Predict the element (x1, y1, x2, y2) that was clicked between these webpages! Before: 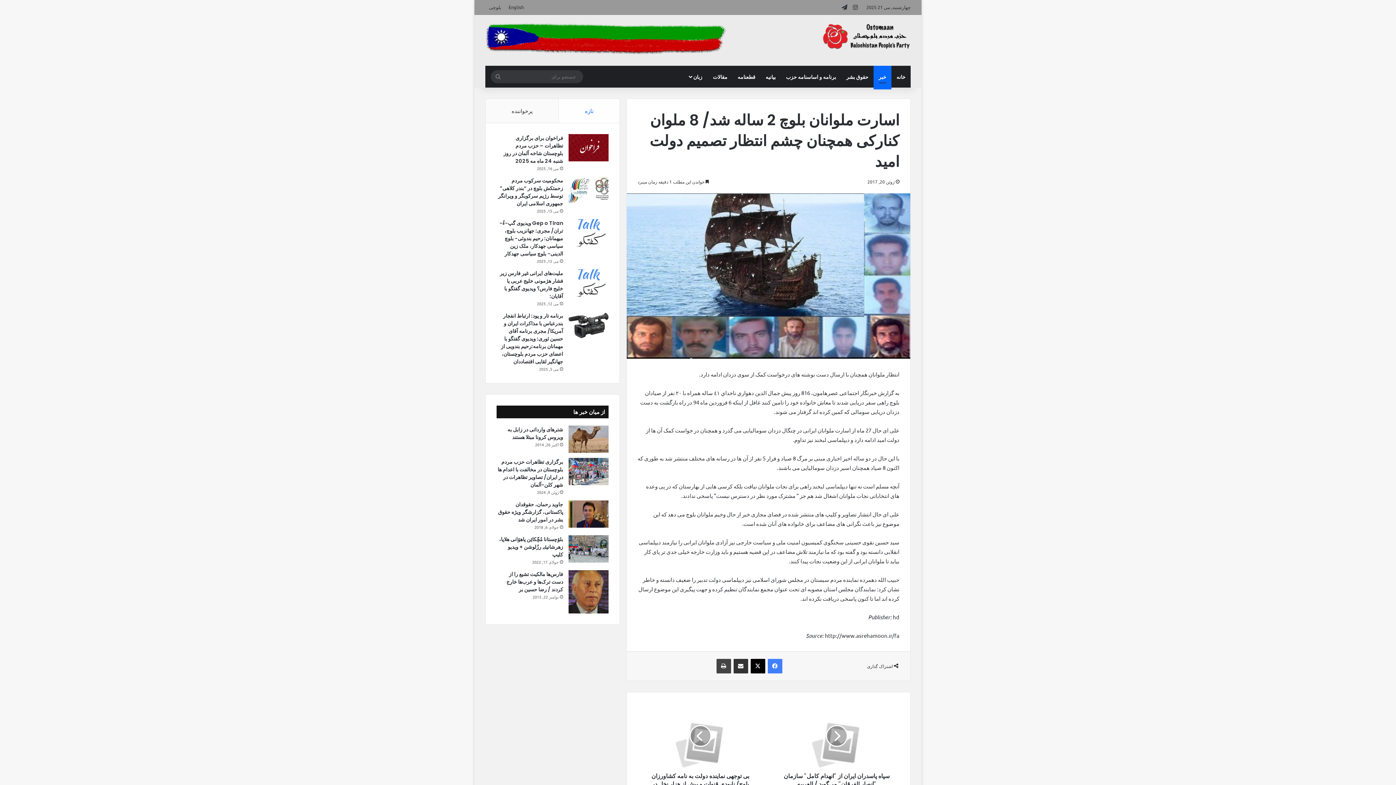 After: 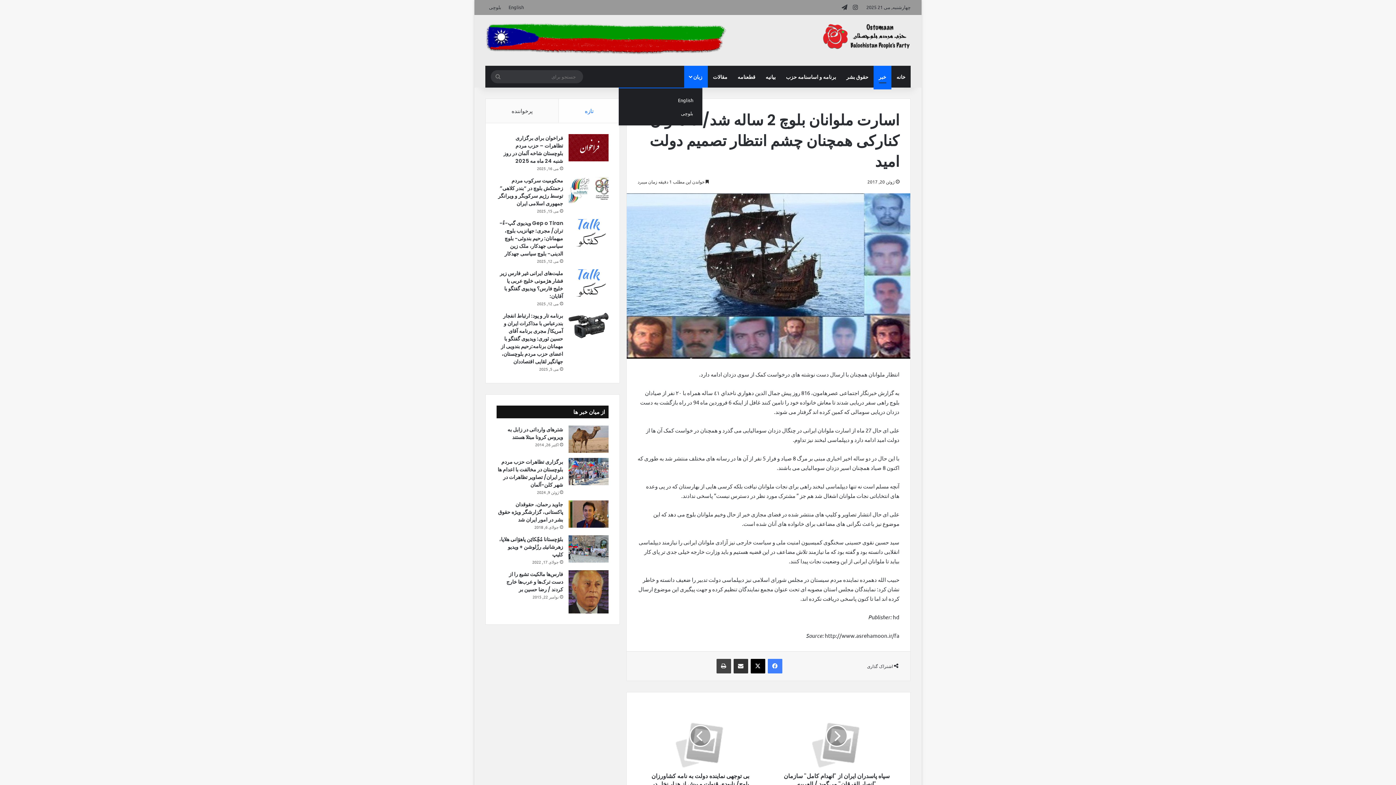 Action: label: زبان bbox: (684, 65, 708, 87)